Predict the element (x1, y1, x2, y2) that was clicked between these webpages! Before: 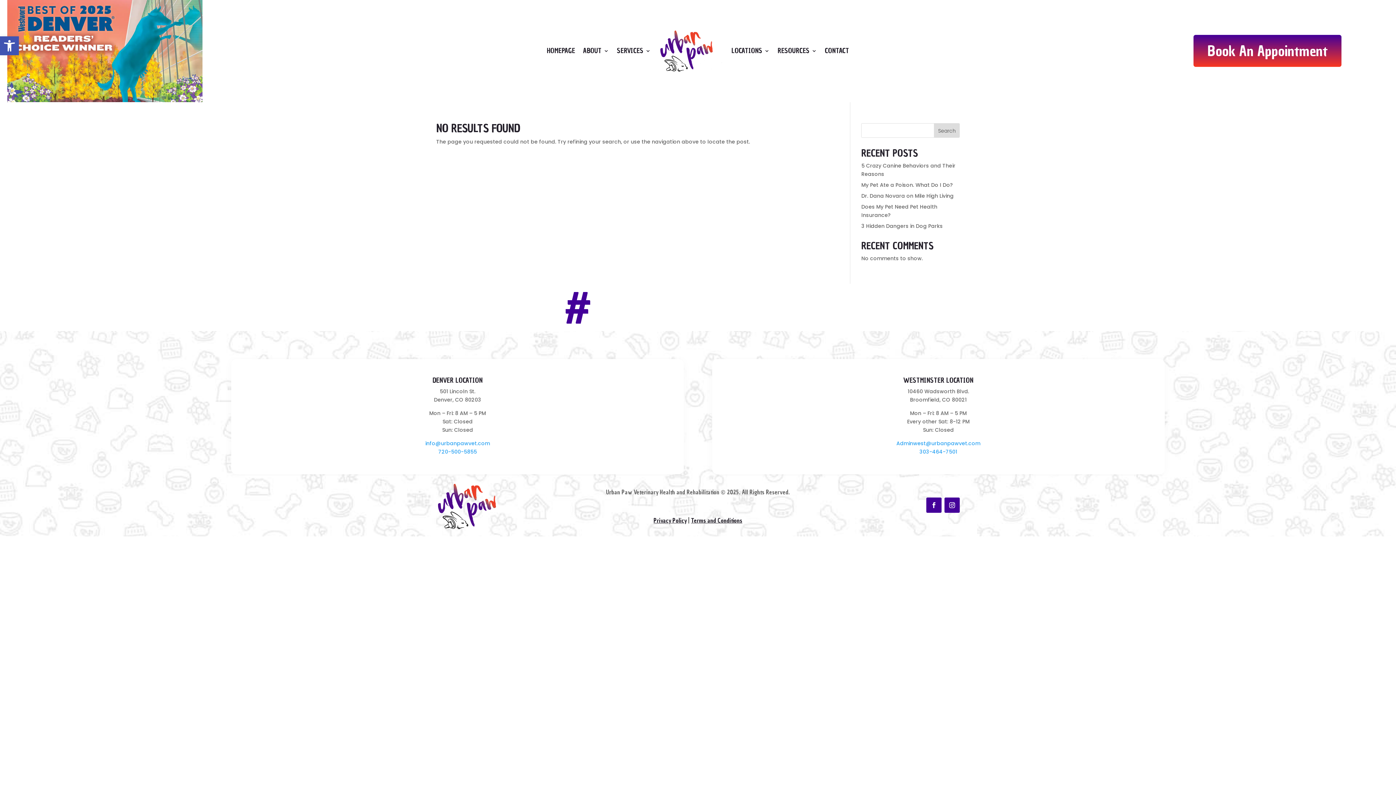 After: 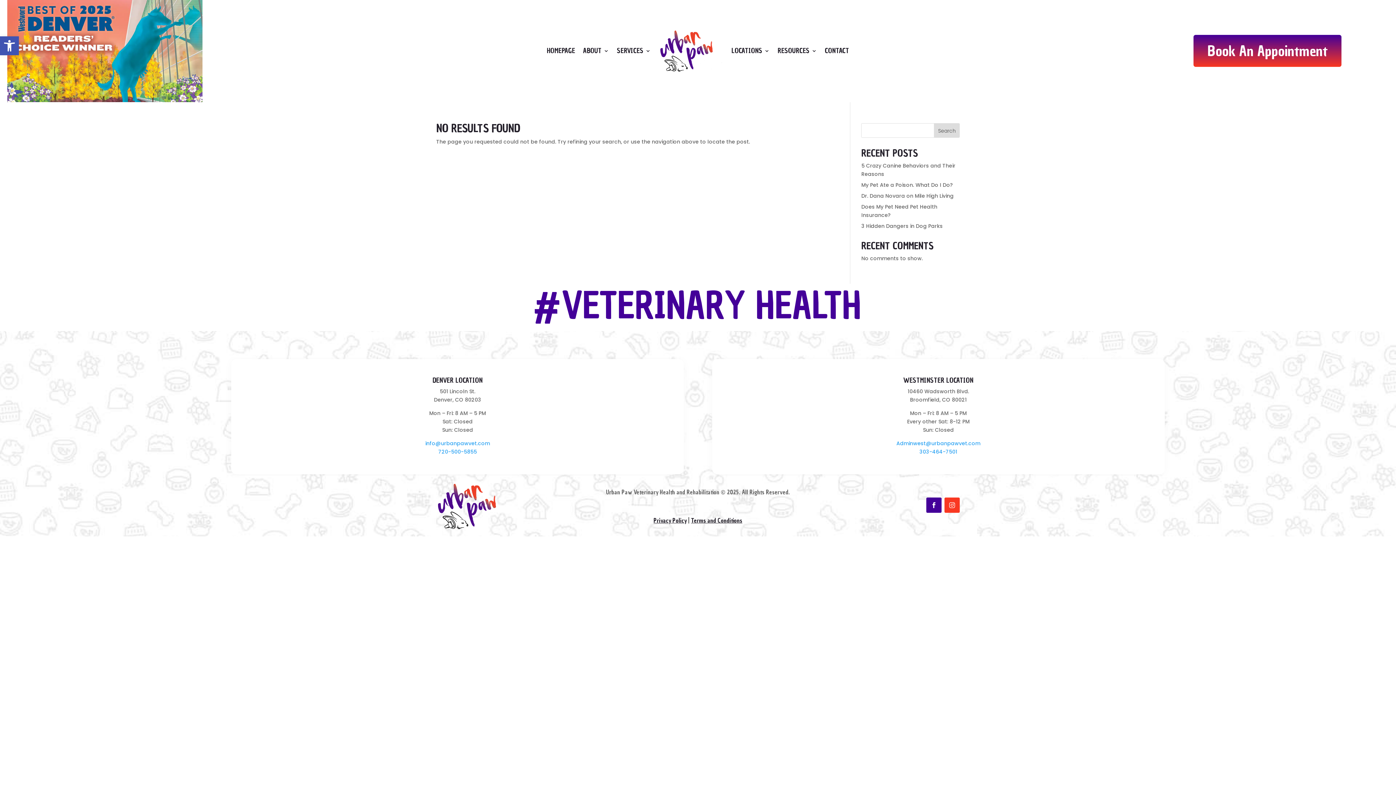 Action: bbox: (944, 497, 959, 512)